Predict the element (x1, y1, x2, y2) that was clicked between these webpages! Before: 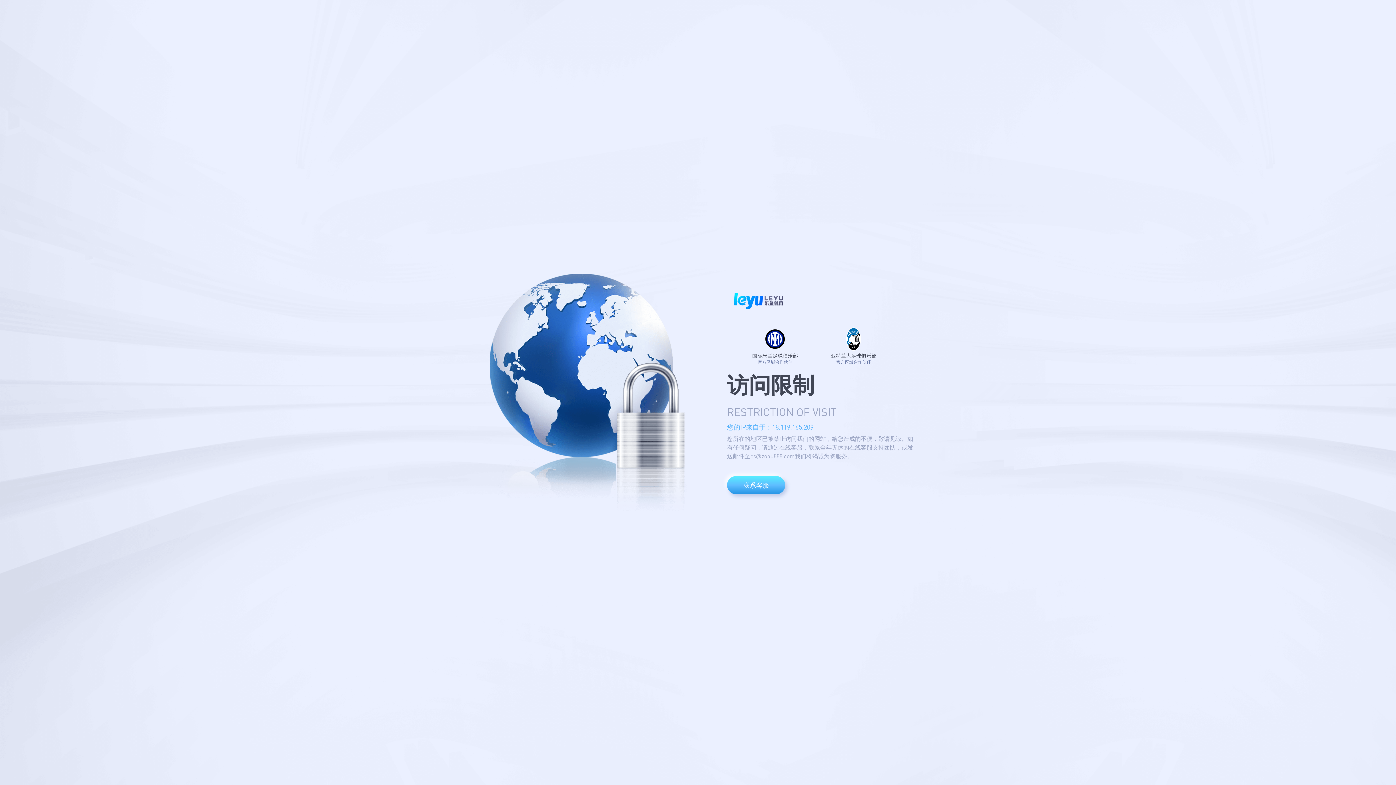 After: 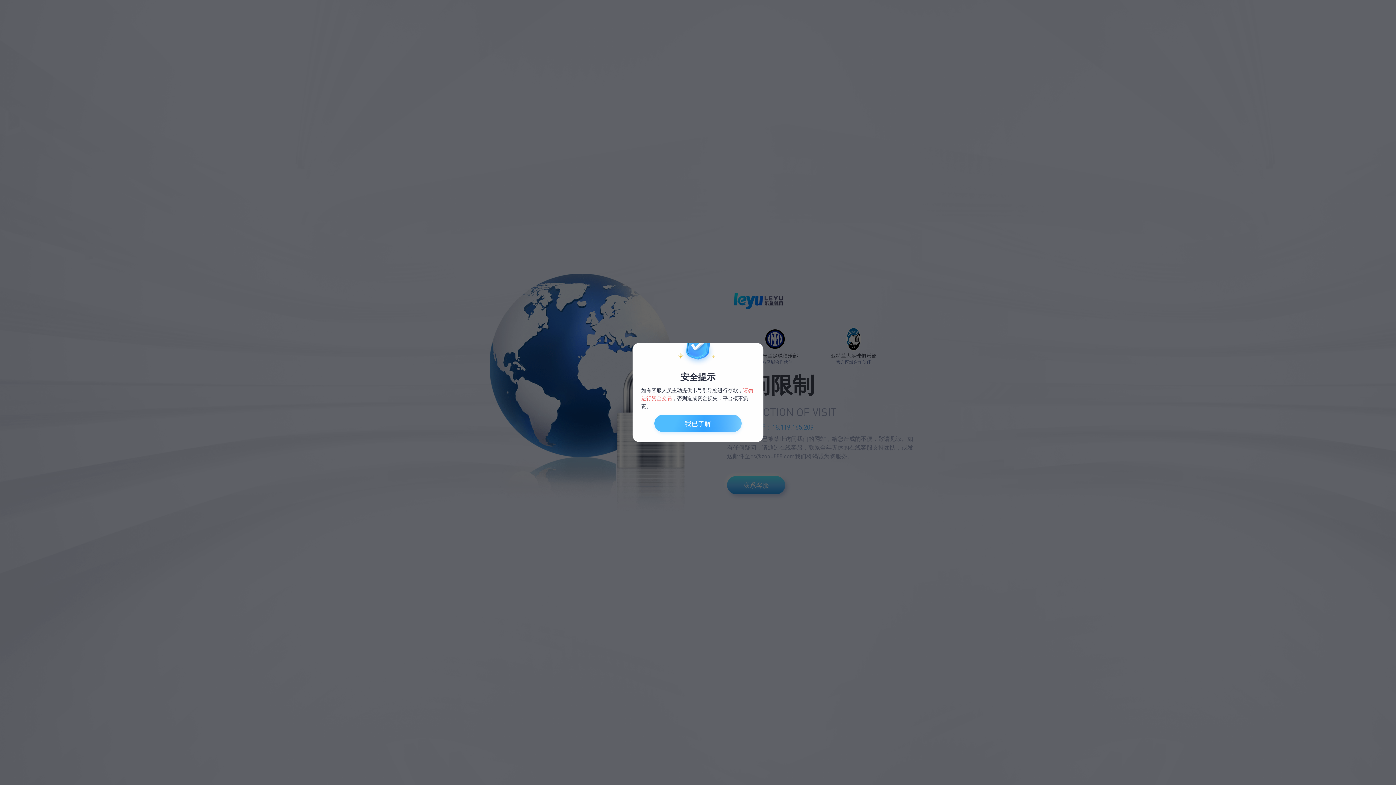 Action: bbox: (727, 455, 785, 473) label: 联系客服